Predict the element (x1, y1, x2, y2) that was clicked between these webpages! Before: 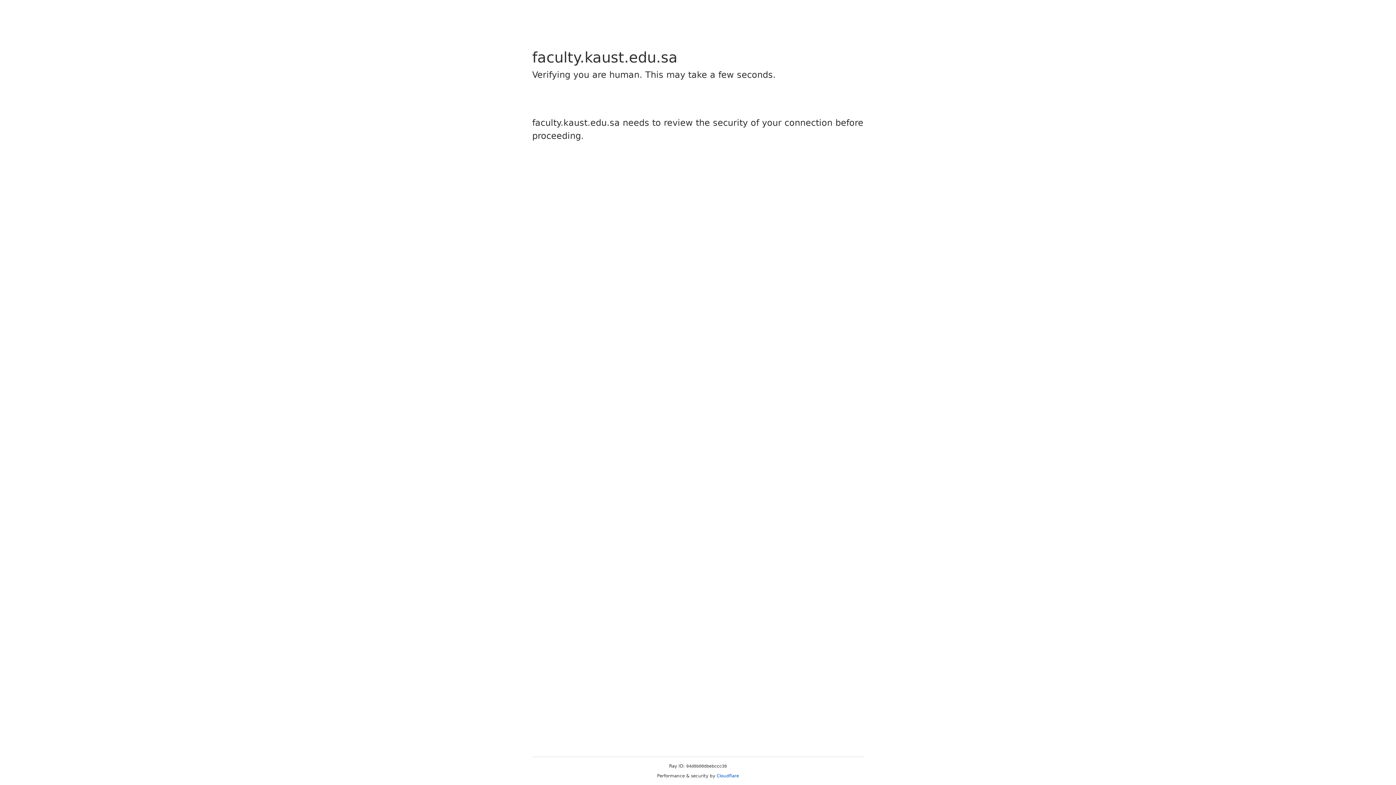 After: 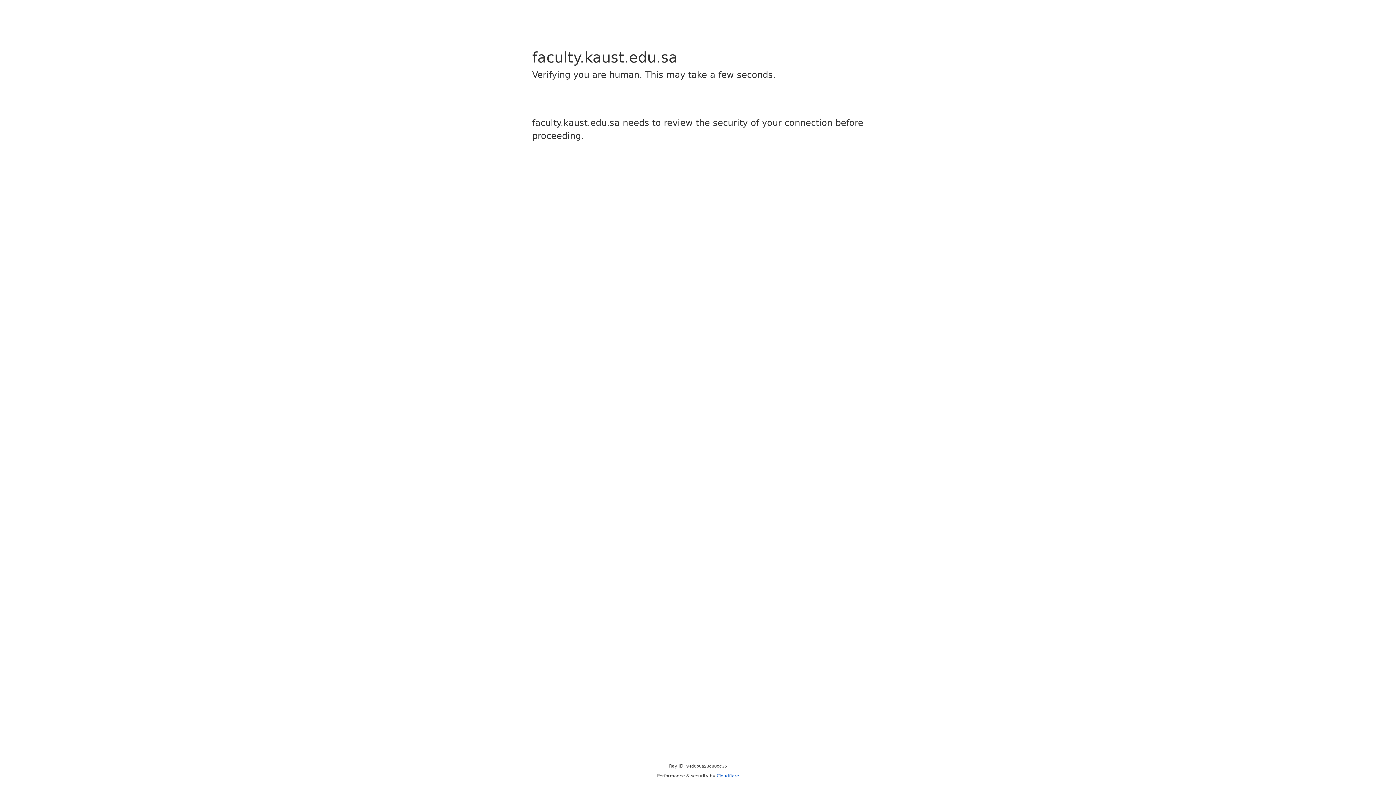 Action: bbox: (716, 773, 739, 778) label: Cloudflare